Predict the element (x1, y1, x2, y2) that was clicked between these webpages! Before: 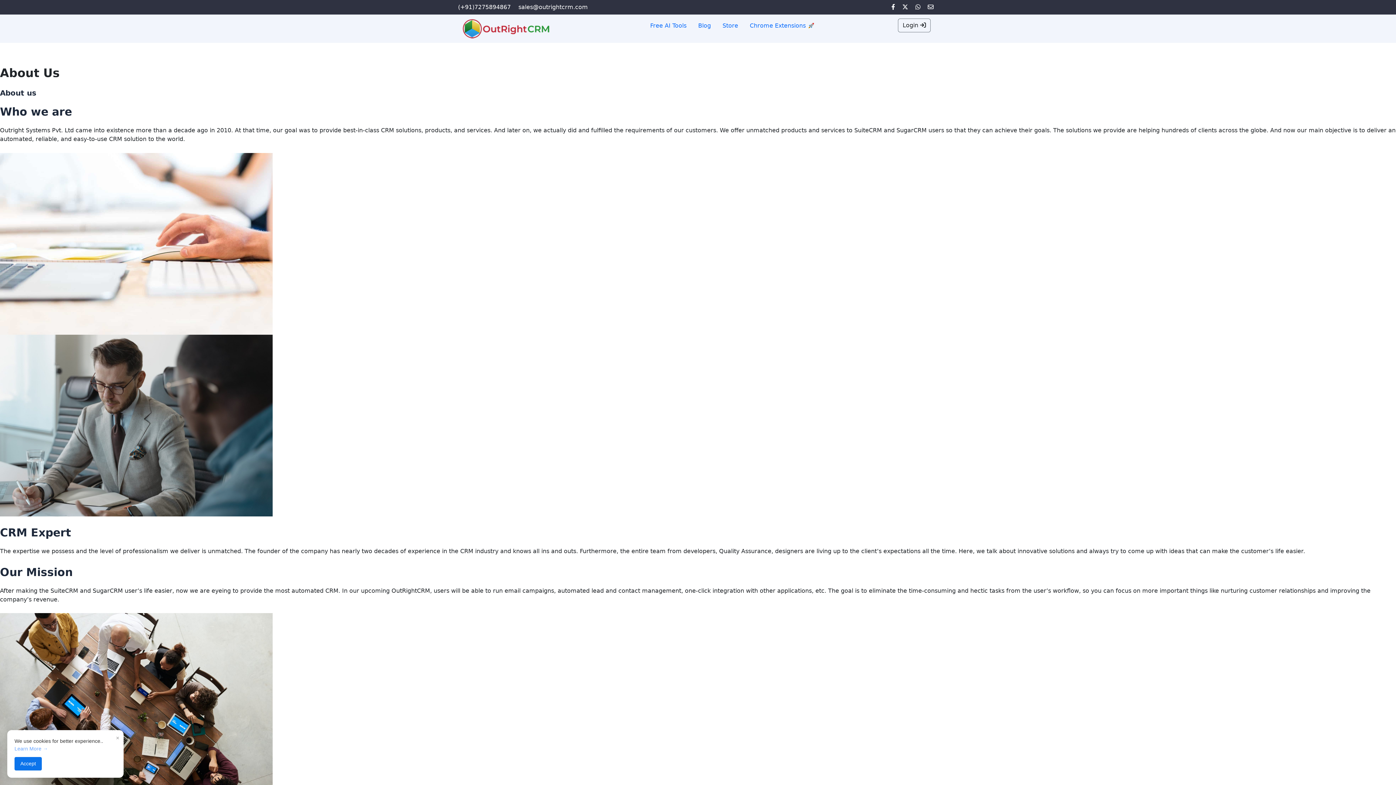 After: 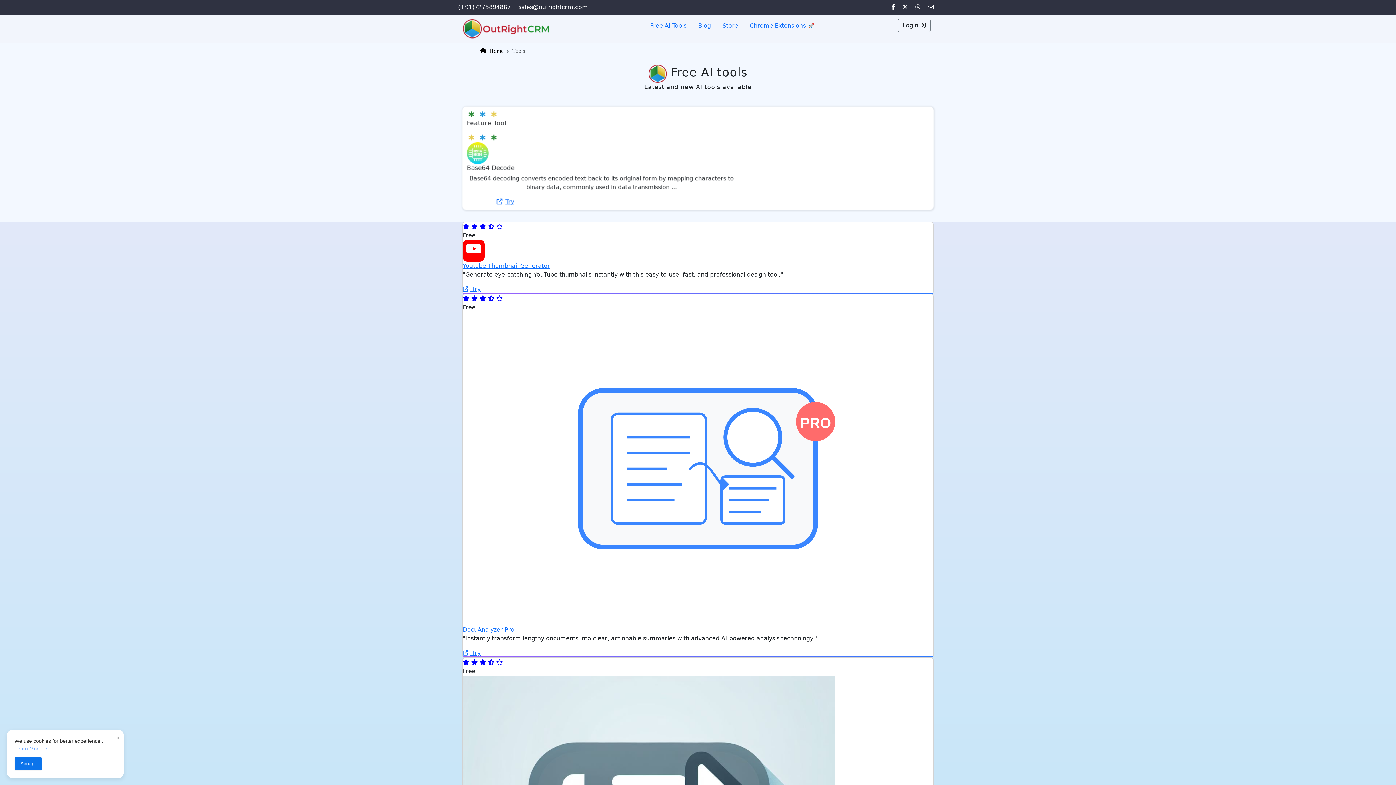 Action: bbox: (644, 18, 692, 33) label: Free AI Tools